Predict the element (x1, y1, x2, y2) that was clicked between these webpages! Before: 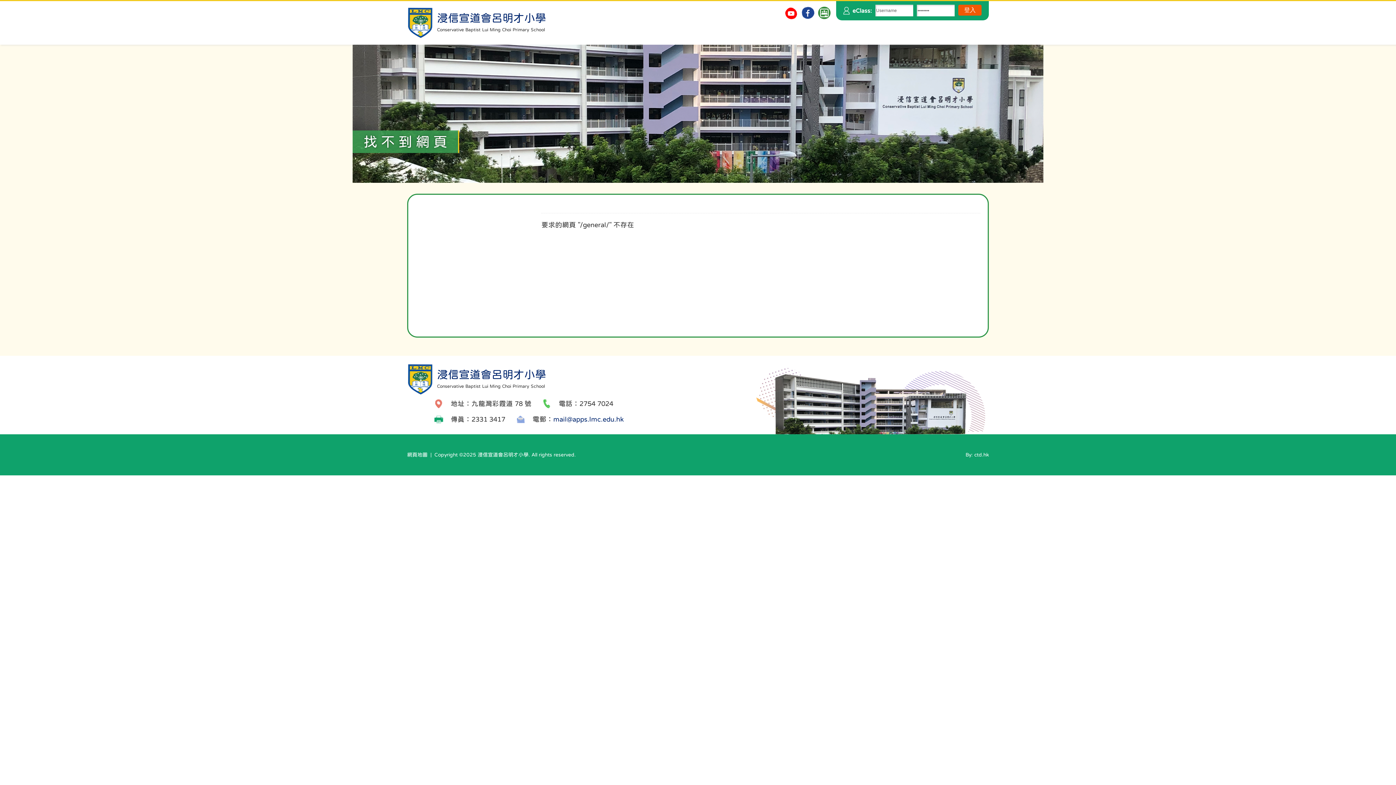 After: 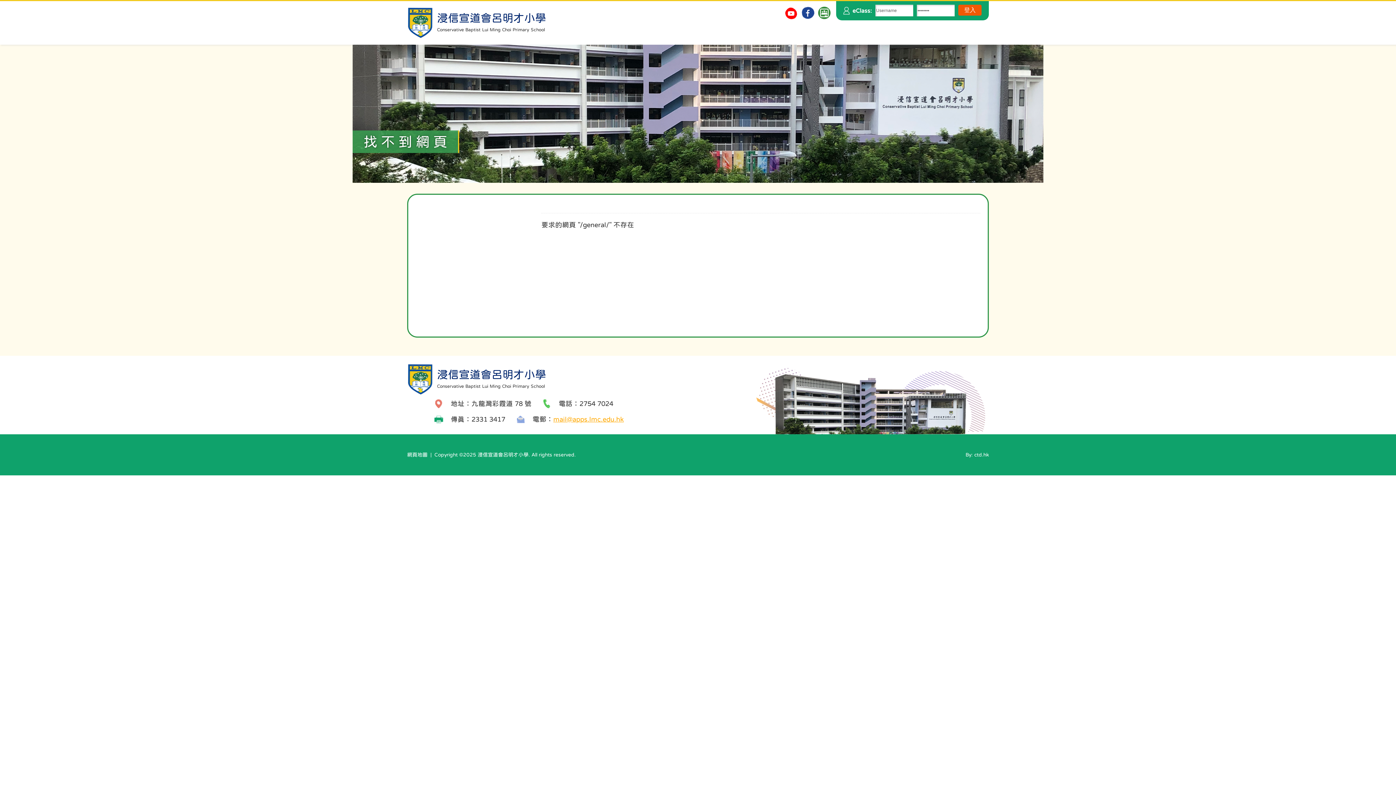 Action: label: mail@apps.lmc.edu.hk bbox: (553, 416, 624, 422)